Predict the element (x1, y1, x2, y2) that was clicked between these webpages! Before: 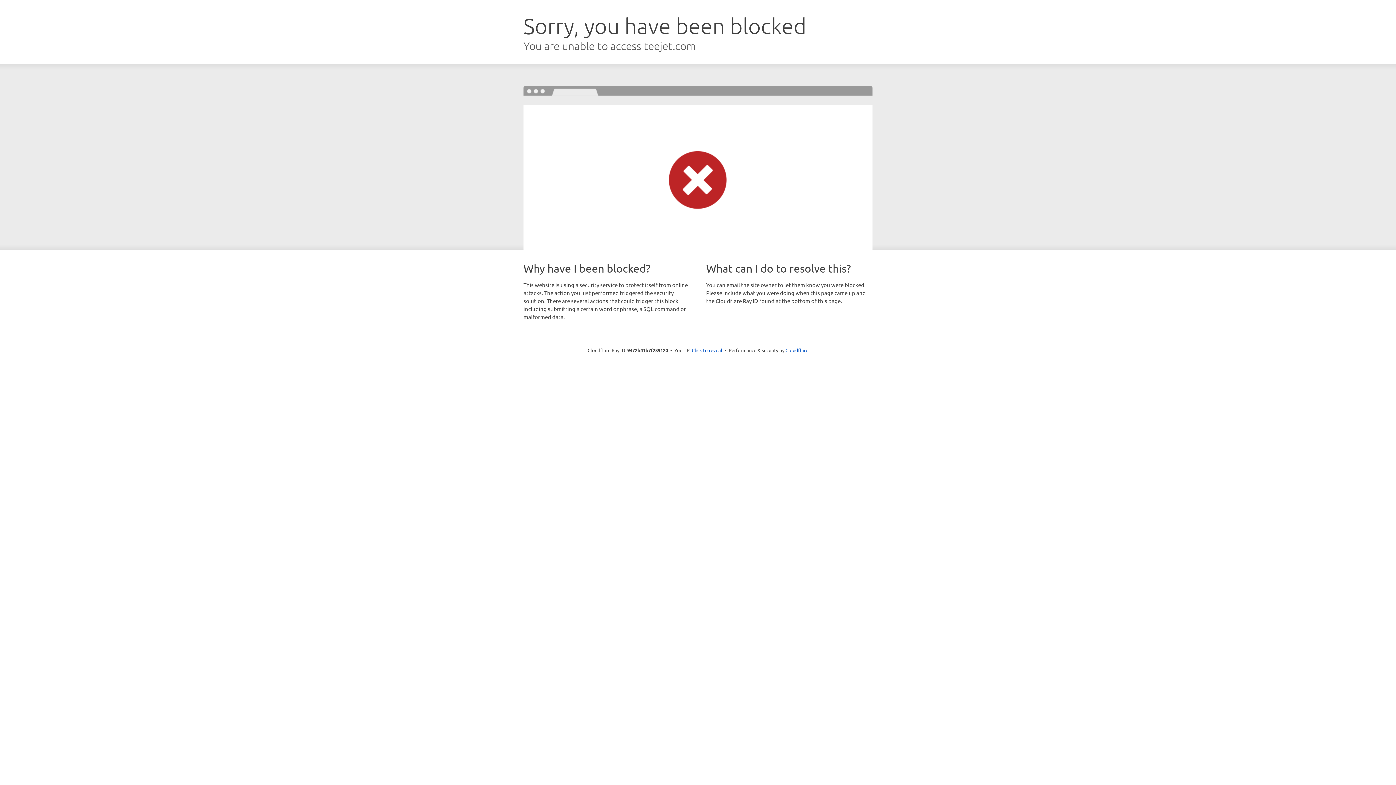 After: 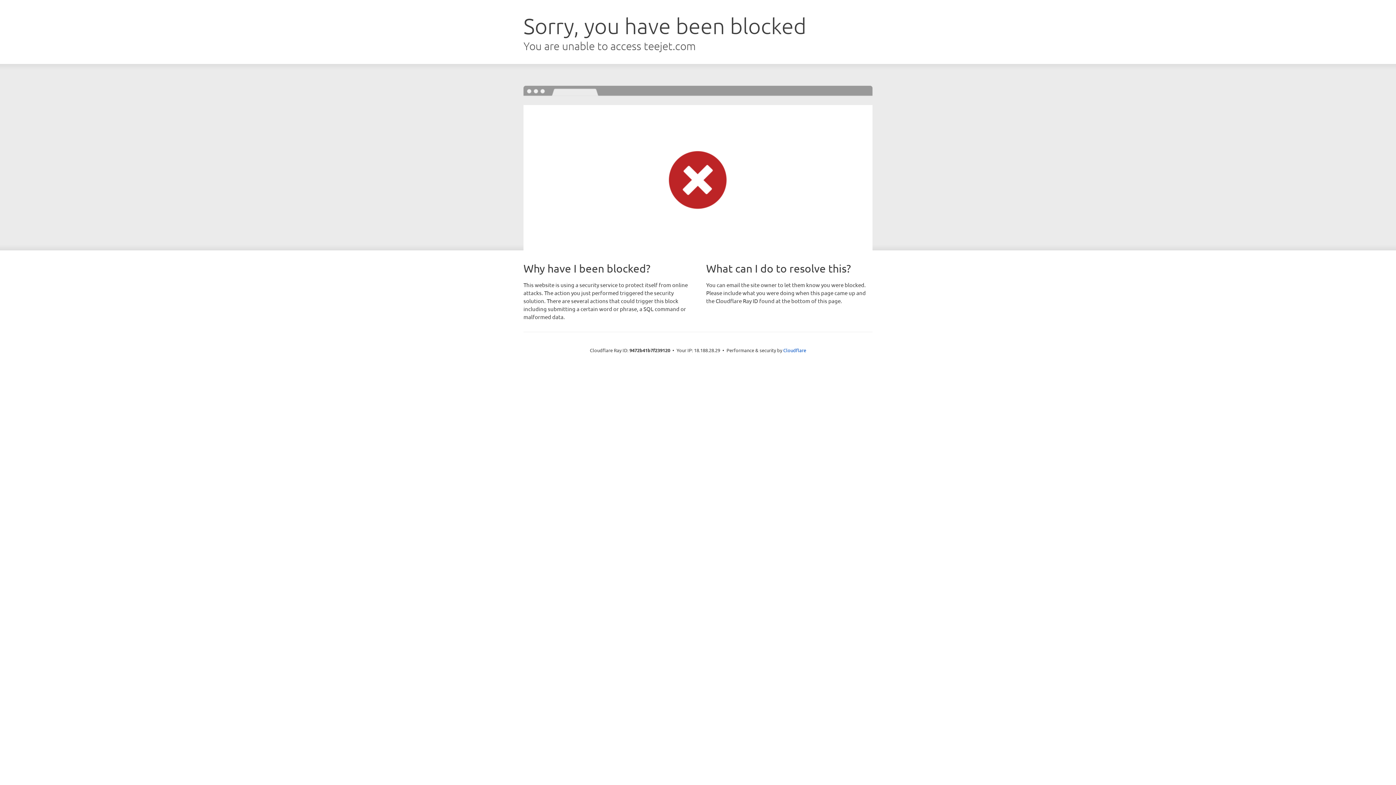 Action: label: Click to reveal bbox: (692, 346, 722, 353)